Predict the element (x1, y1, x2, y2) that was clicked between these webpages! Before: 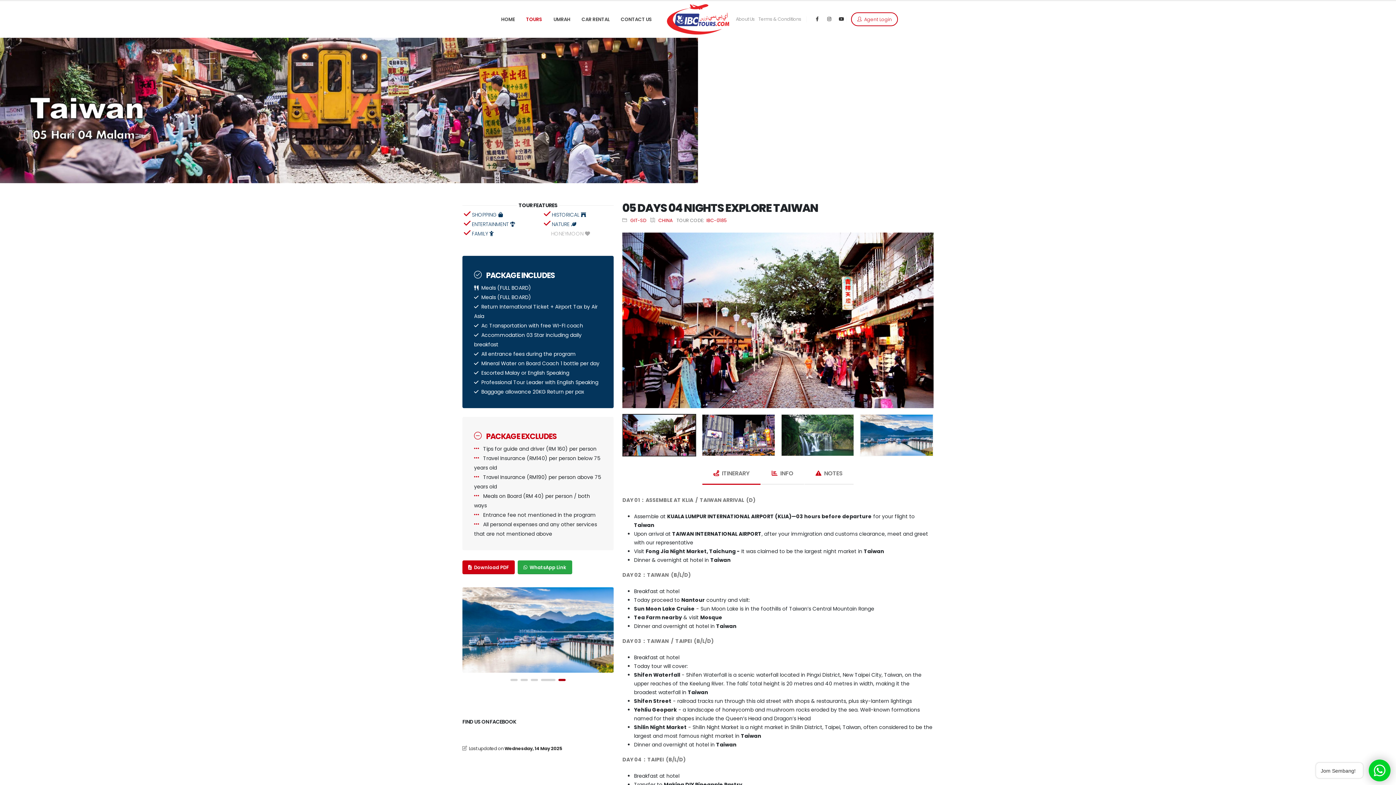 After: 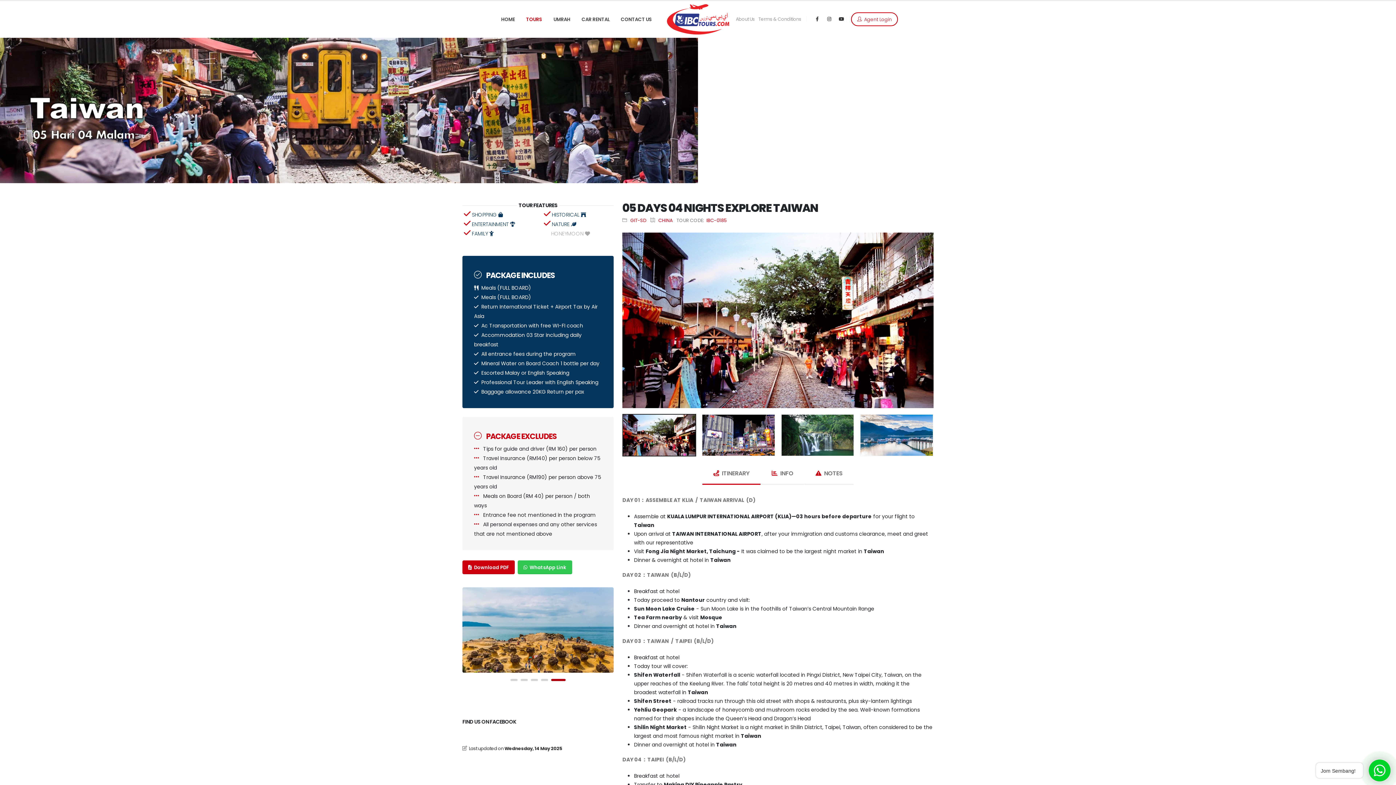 Action: label:   WhatsApp Link bbox: (517, 560, 572, 574)